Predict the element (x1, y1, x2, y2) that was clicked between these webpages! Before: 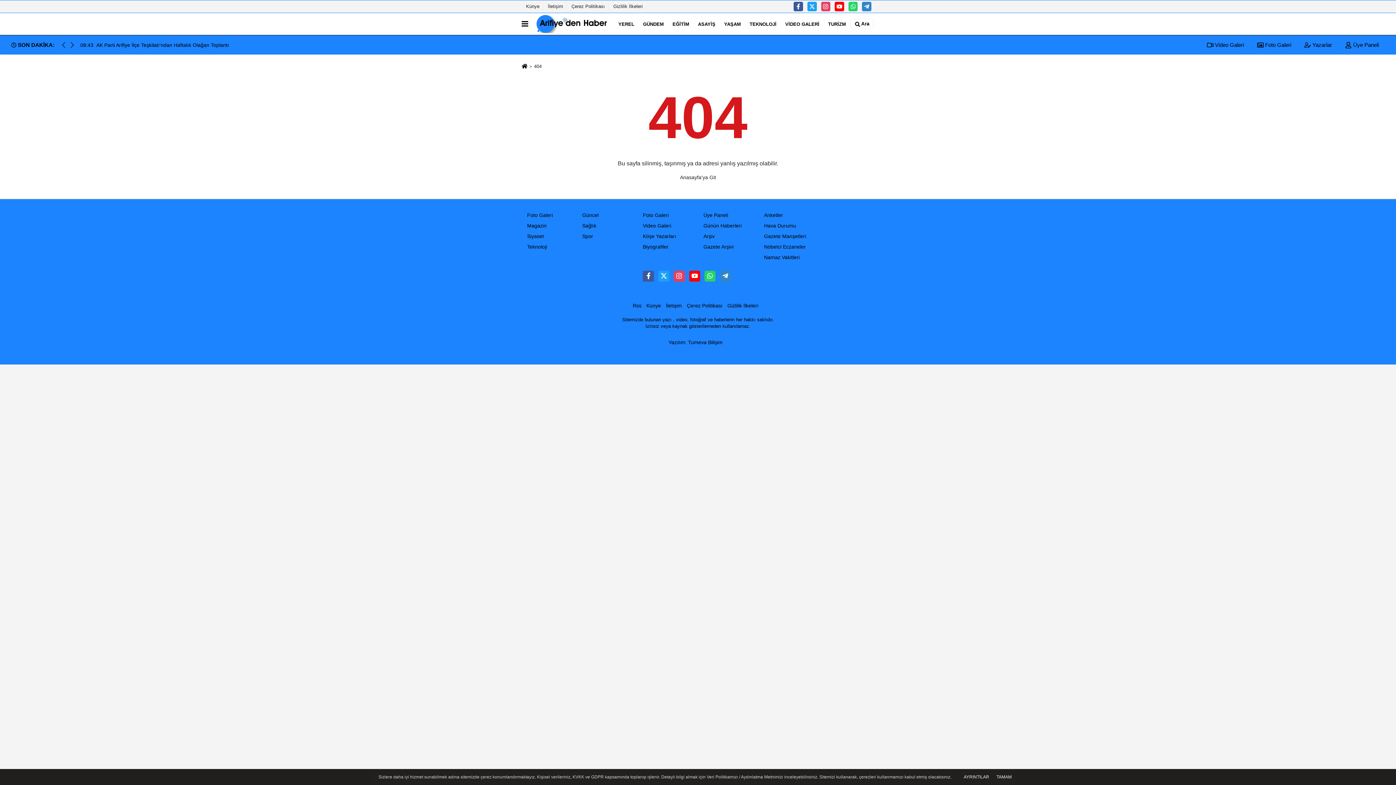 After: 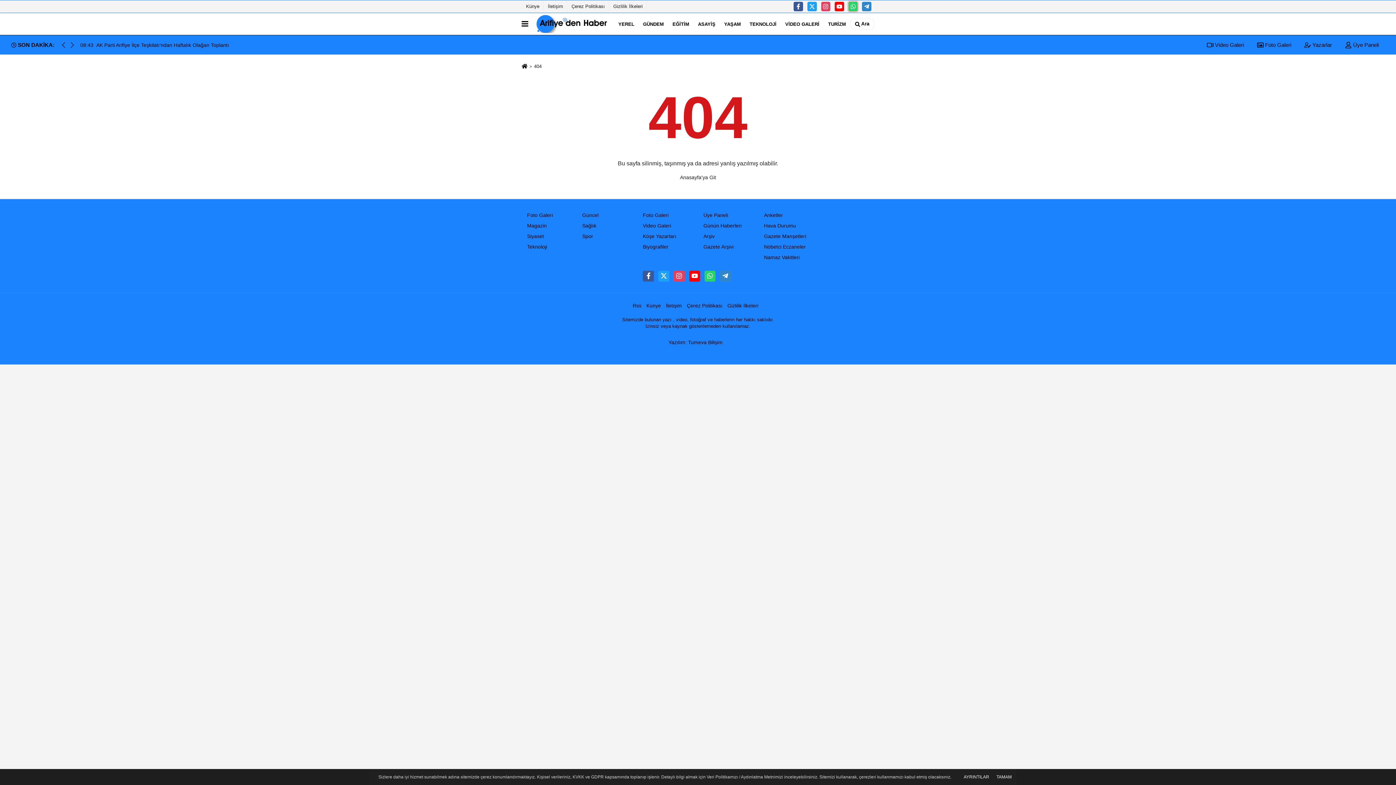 Action: bbox: (848, 1, 857, 11)